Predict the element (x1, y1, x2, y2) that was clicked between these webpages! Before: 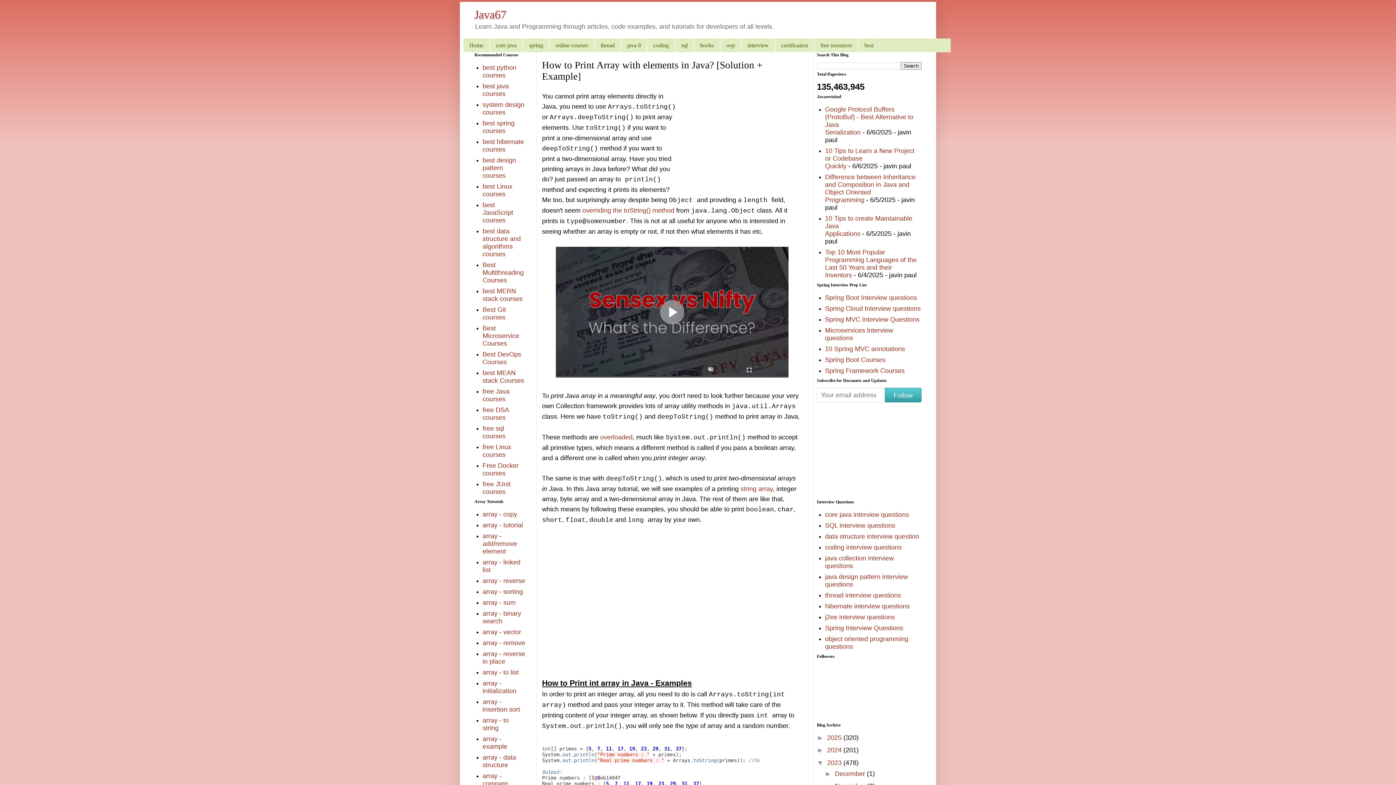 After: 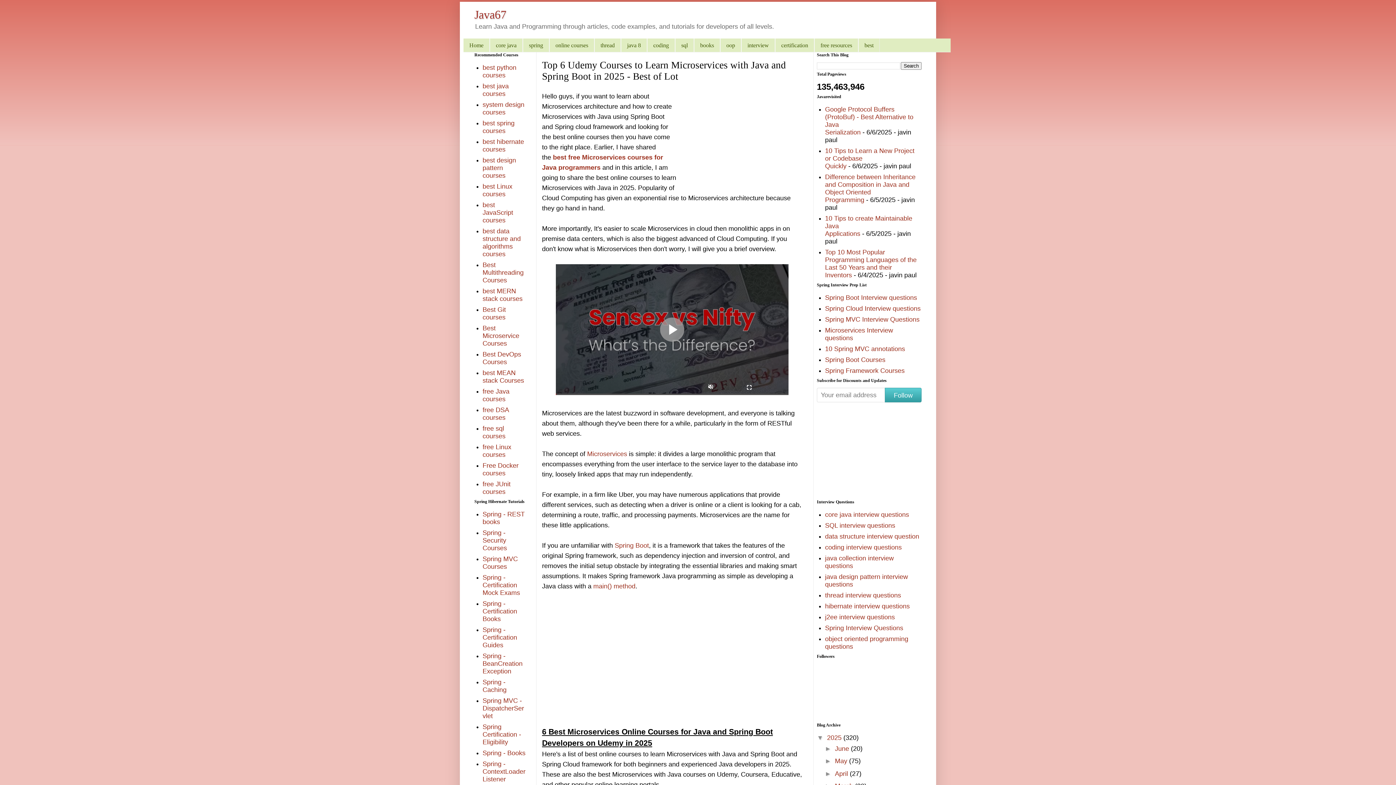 Action: bbox: (482, 324, 519, 347) label: Best Microservice Courses